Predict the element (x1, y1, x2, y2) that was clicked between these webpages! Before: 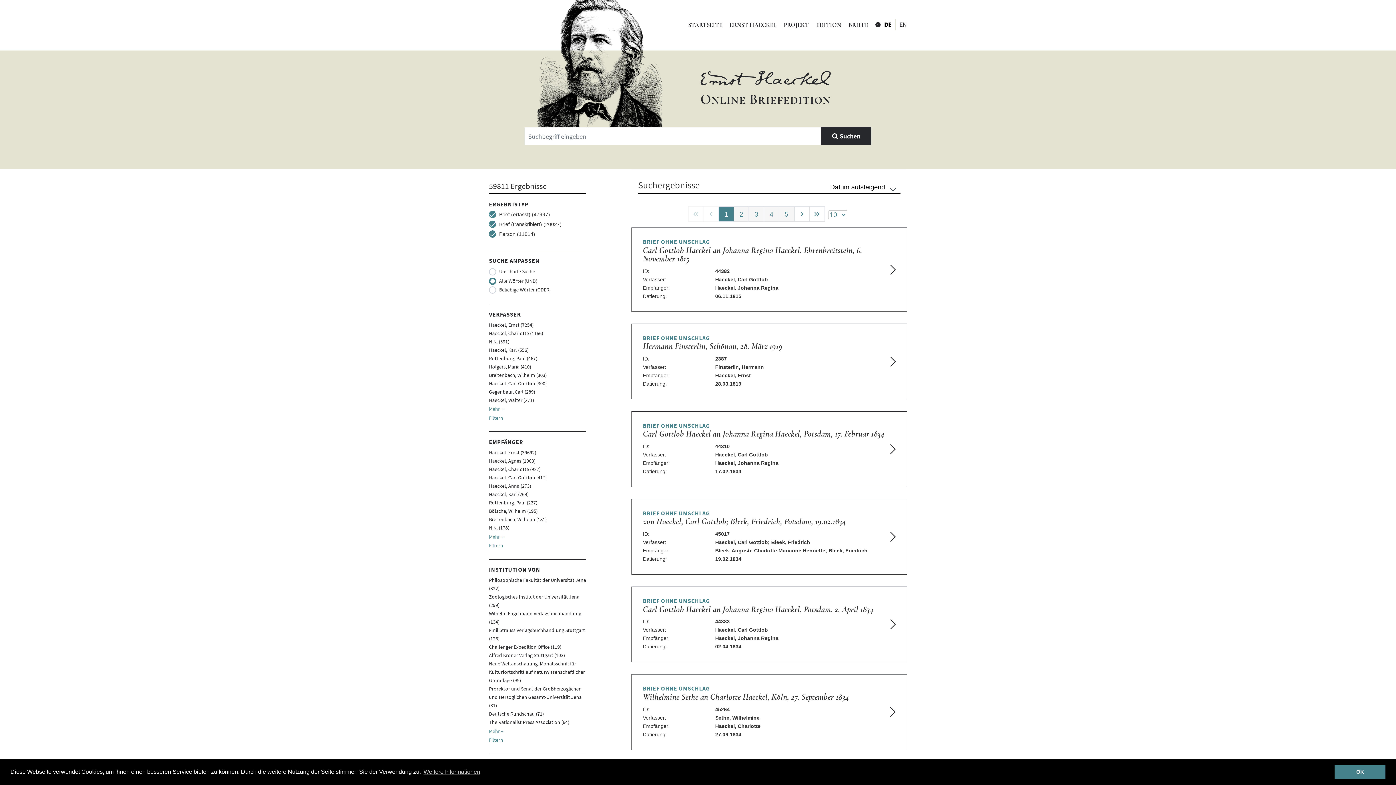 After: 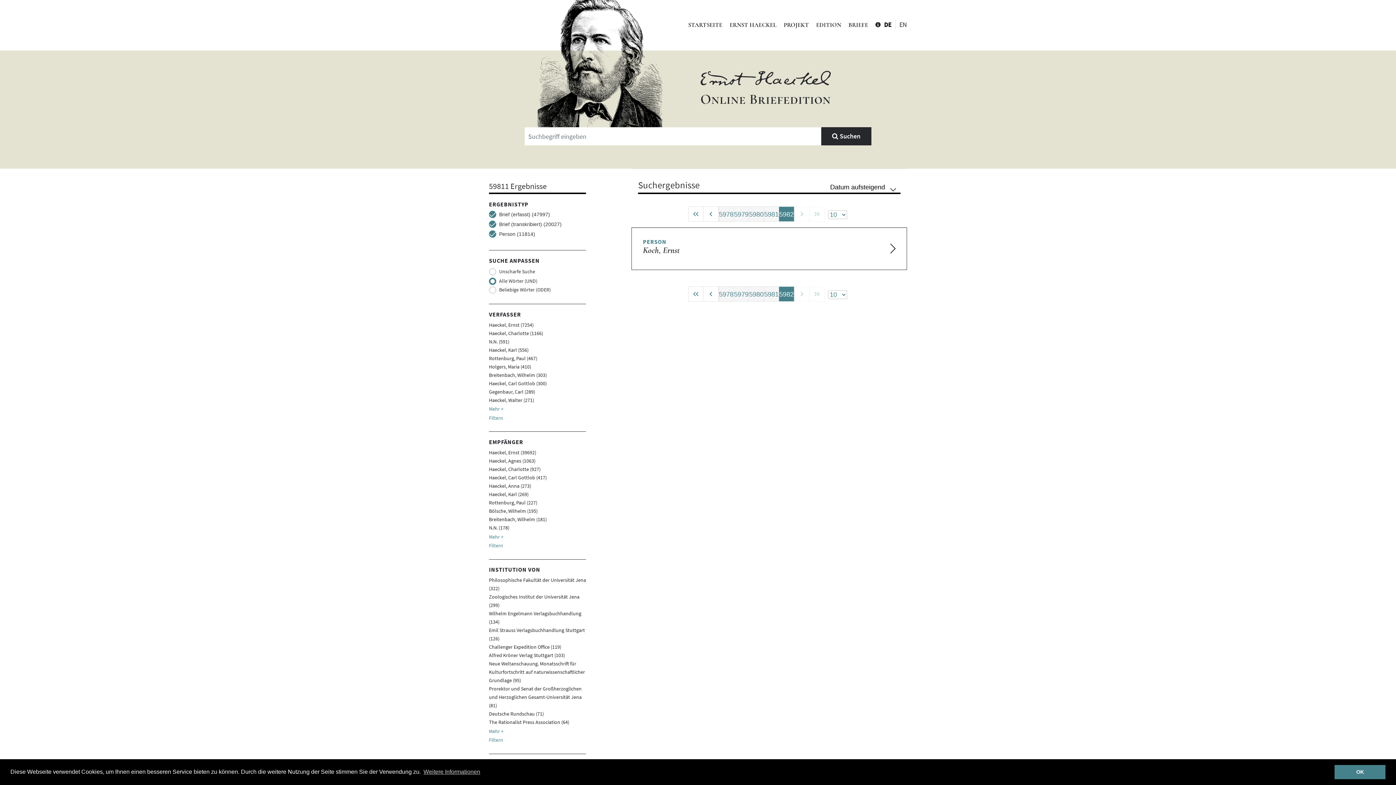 Action: label: Last Page bbox: (809, 206, 824, 221)